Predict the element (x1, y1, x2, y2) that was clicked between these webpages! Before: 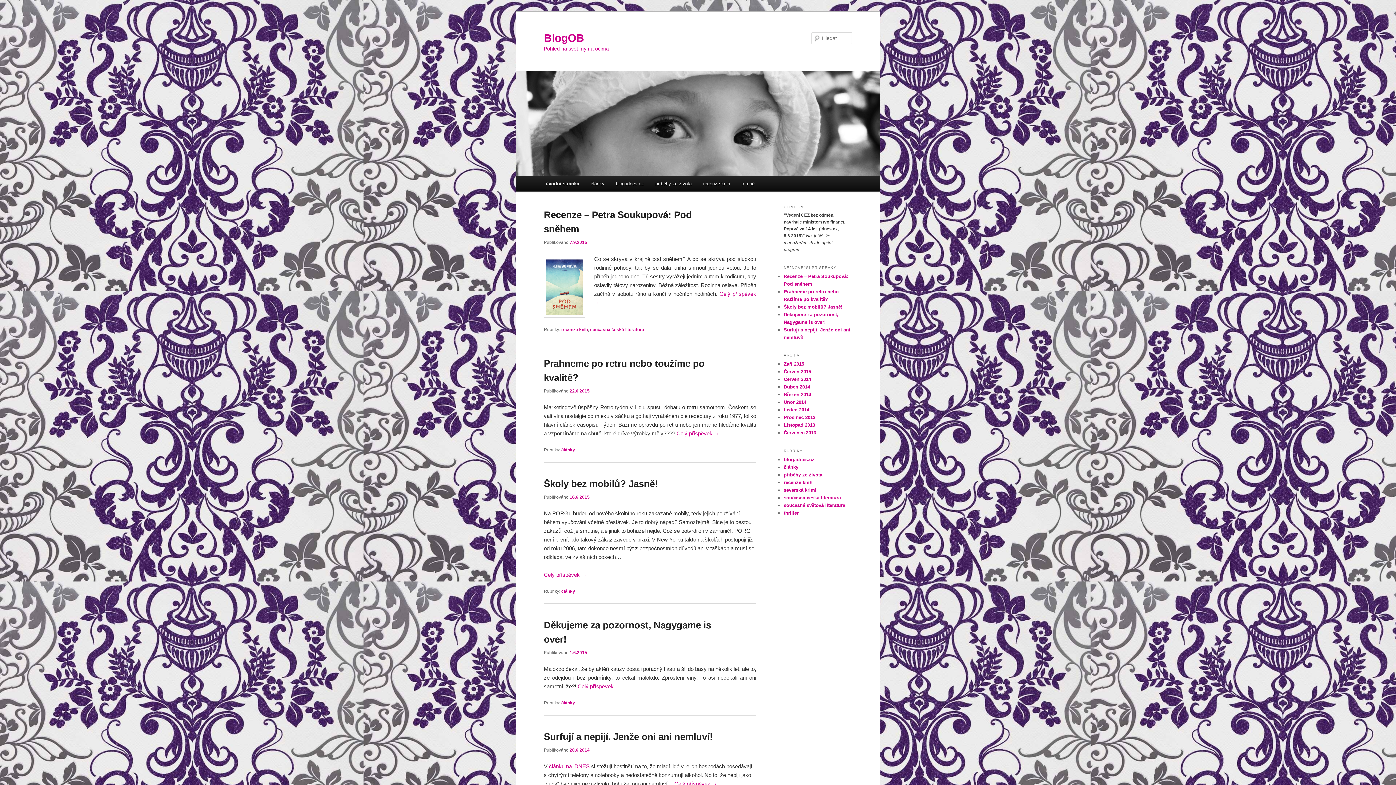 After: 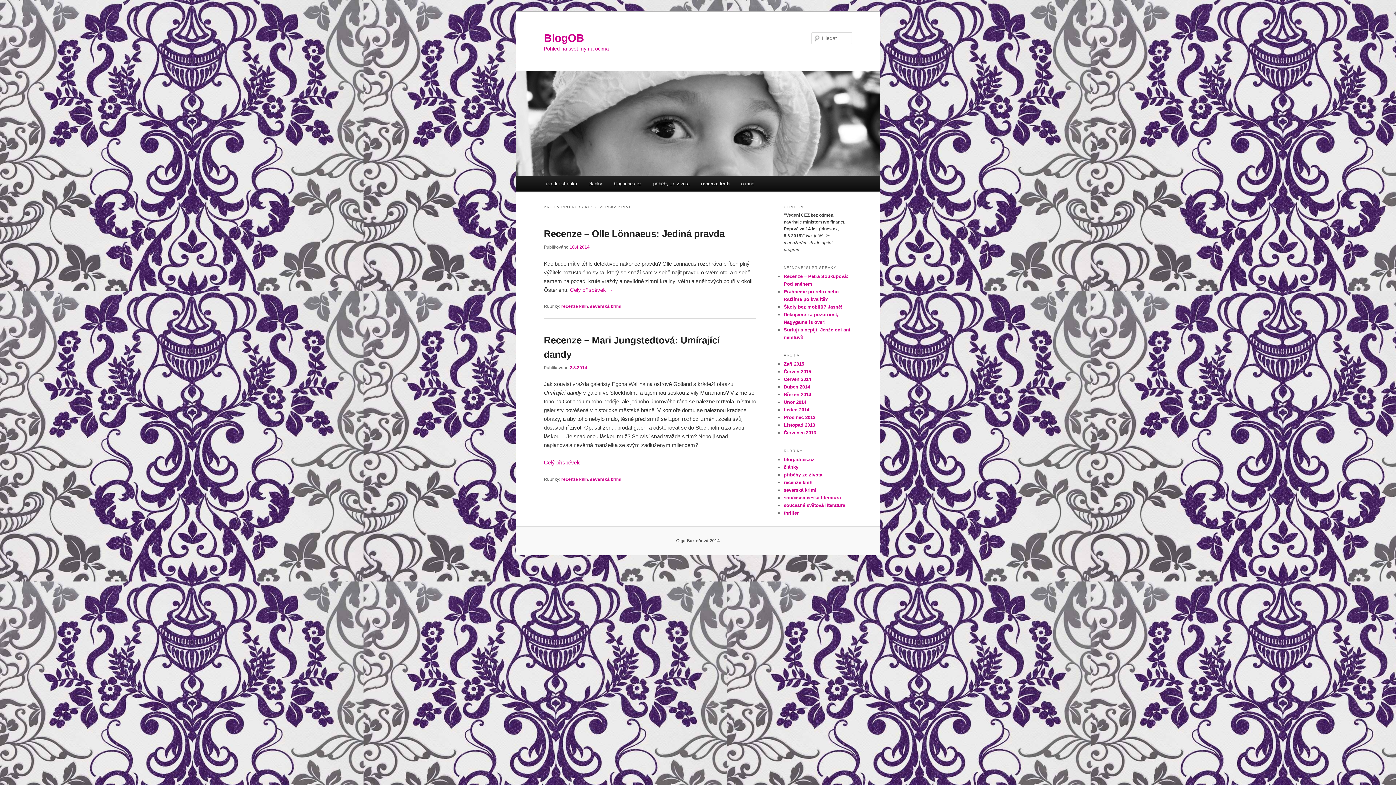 Action: bbox: (784, 487, 816, 492) label: severská krimi